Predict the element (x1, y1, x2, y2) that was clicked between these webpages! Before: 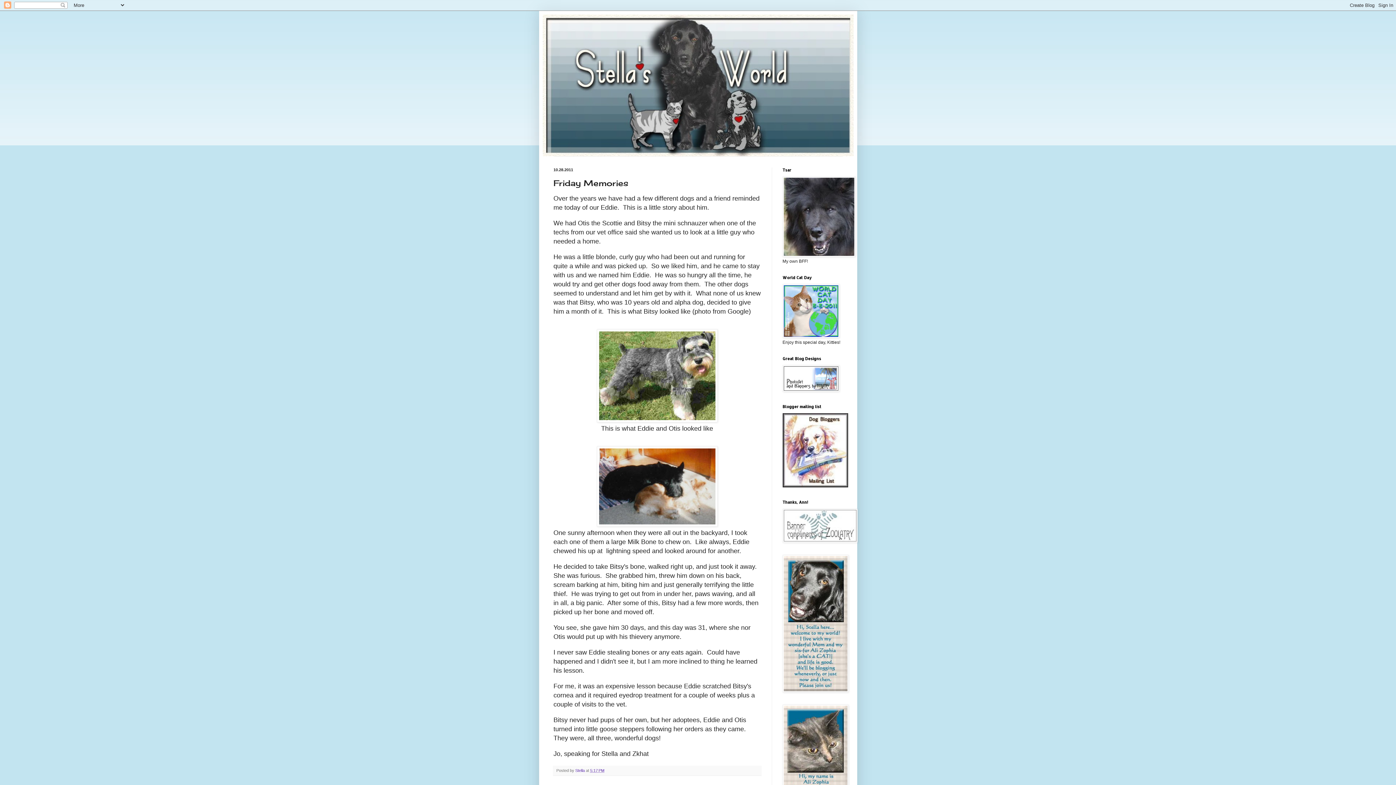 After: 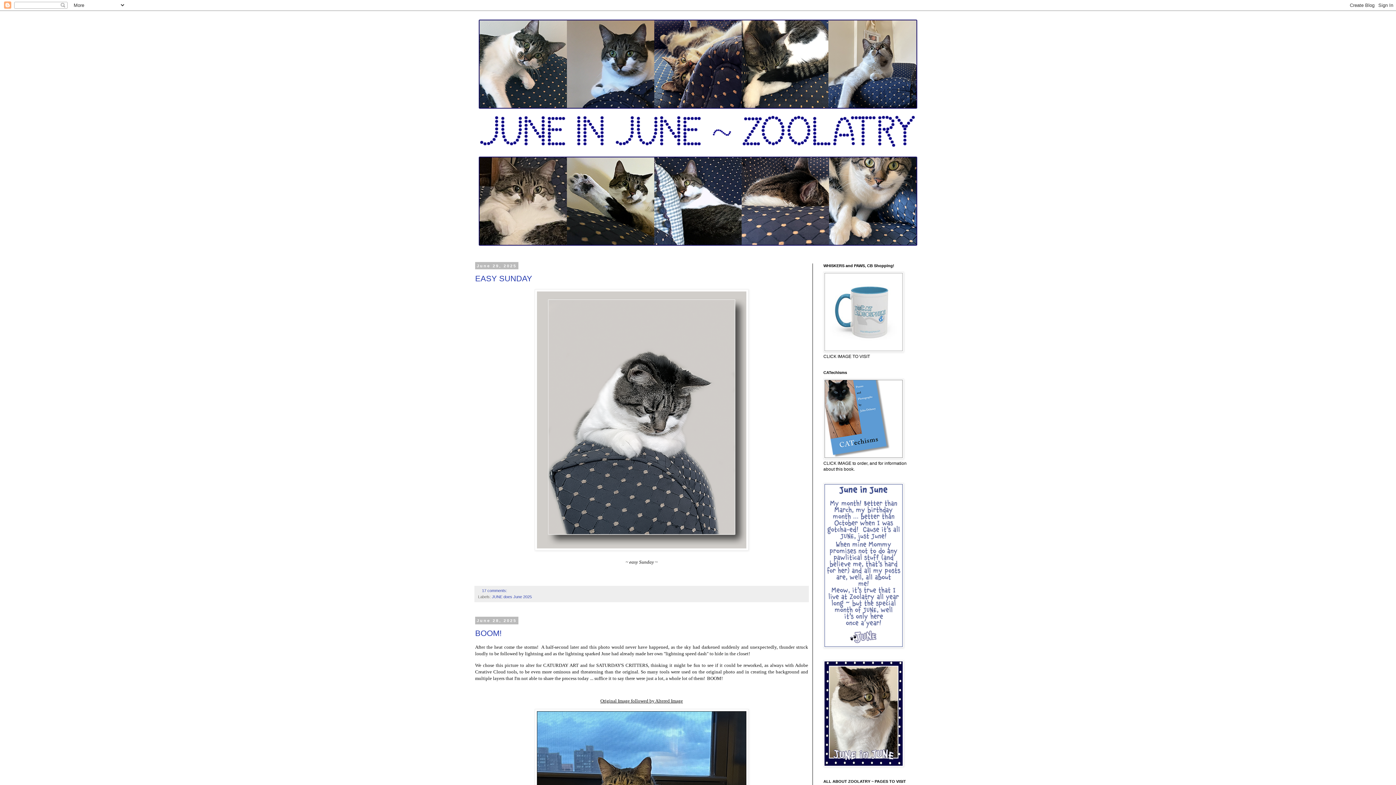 Action: bbox: (782, 388, 839, 393)